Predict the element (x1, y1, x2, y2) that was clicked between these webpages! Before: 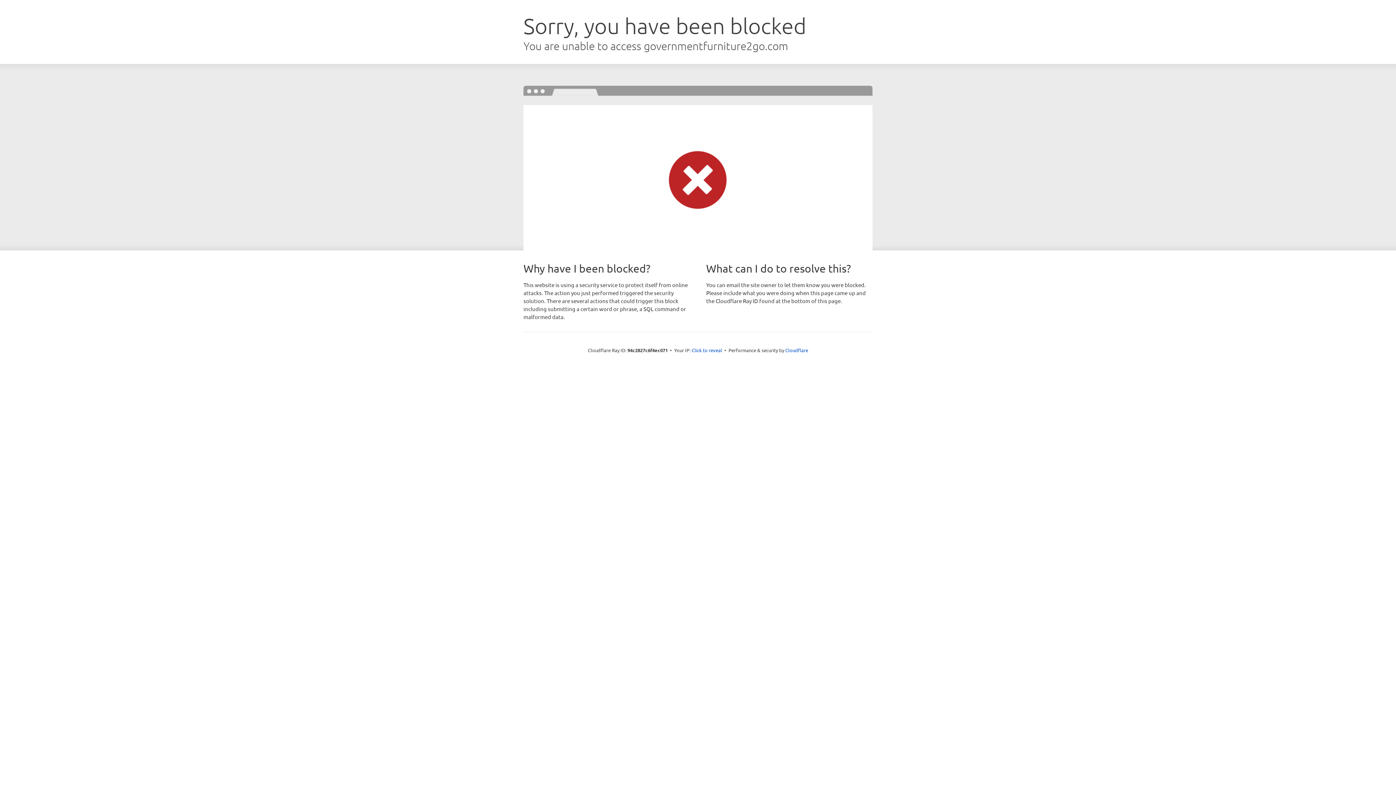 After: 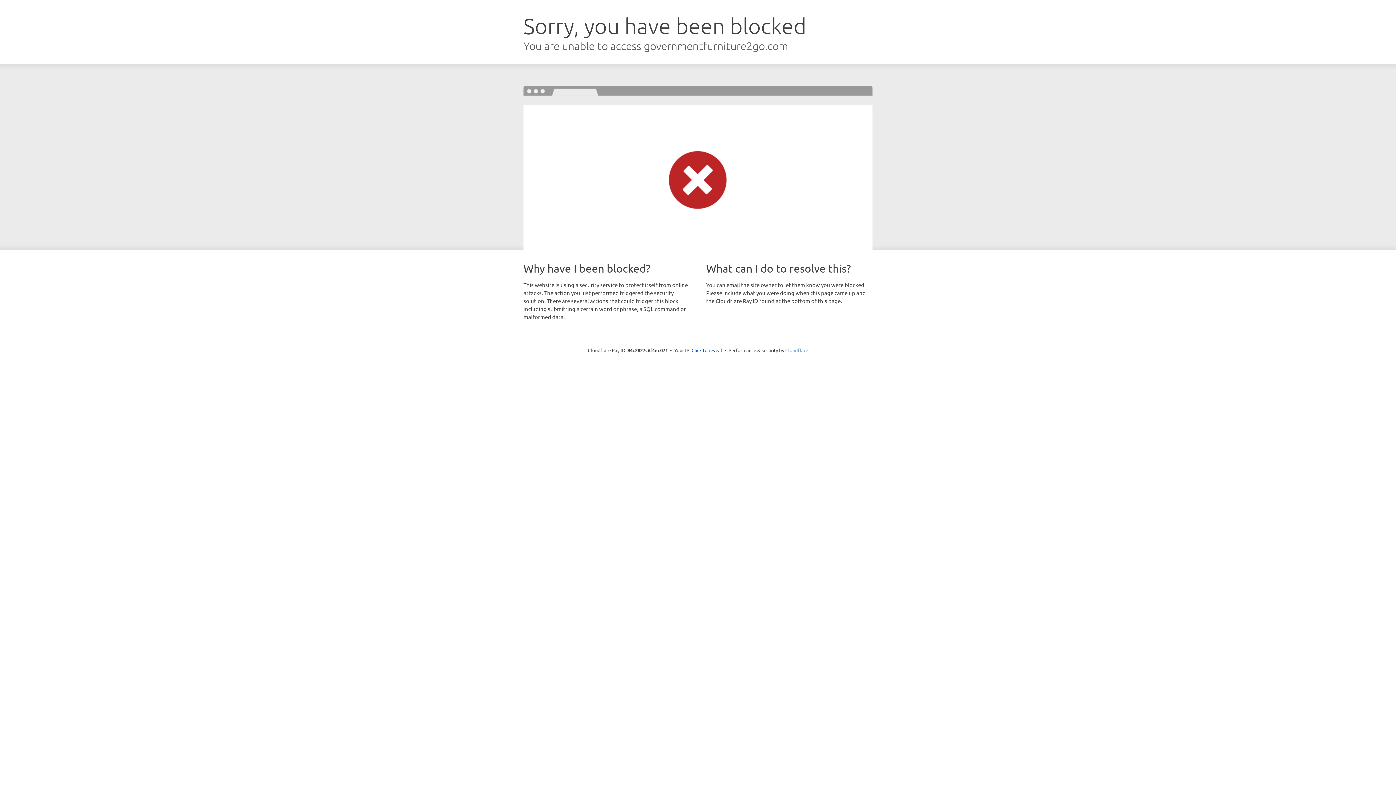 Action: bbox: (785, 347, 808, 353) label: Cloudflare